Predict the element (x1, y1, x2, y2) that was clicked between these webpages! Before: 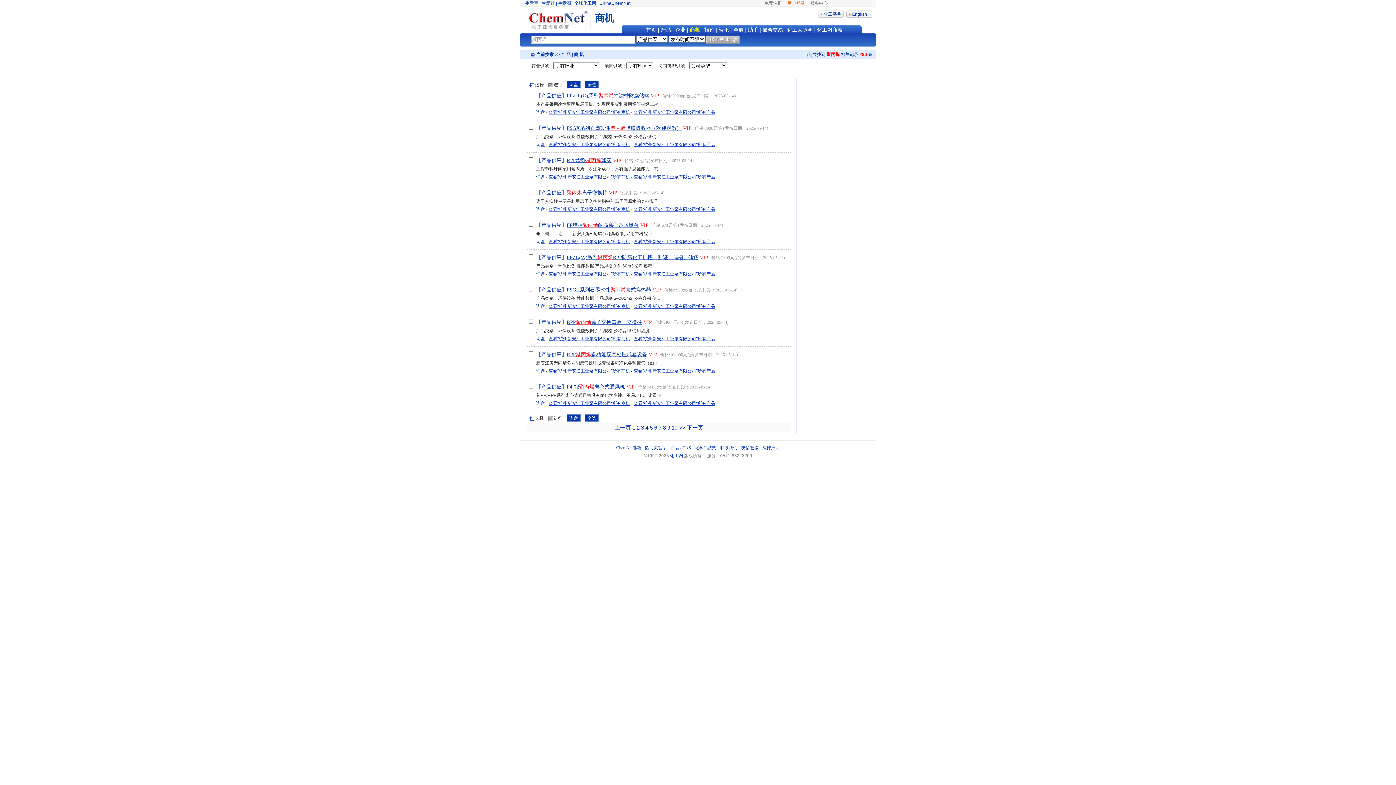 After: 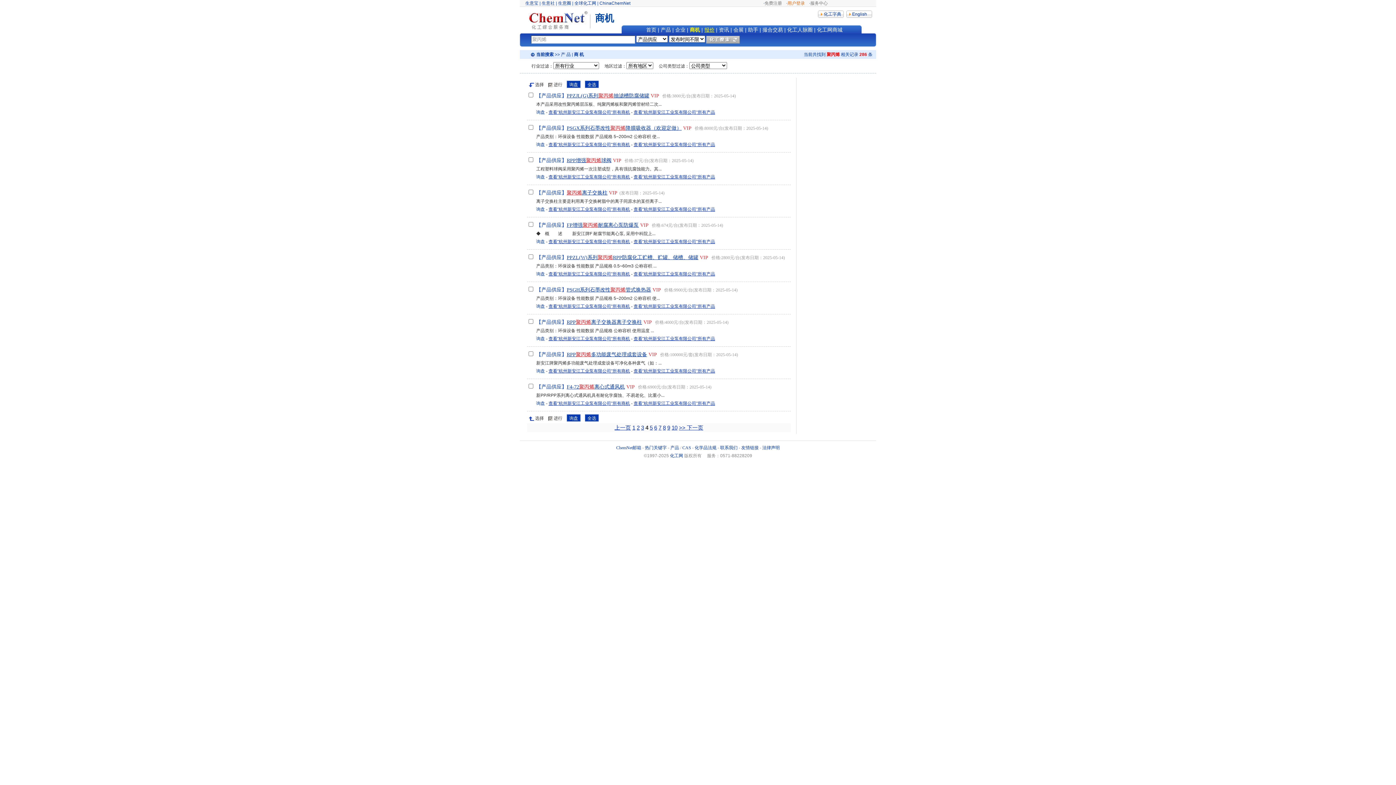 Action: bbox: (704, 26, 714, 32) label: 报价